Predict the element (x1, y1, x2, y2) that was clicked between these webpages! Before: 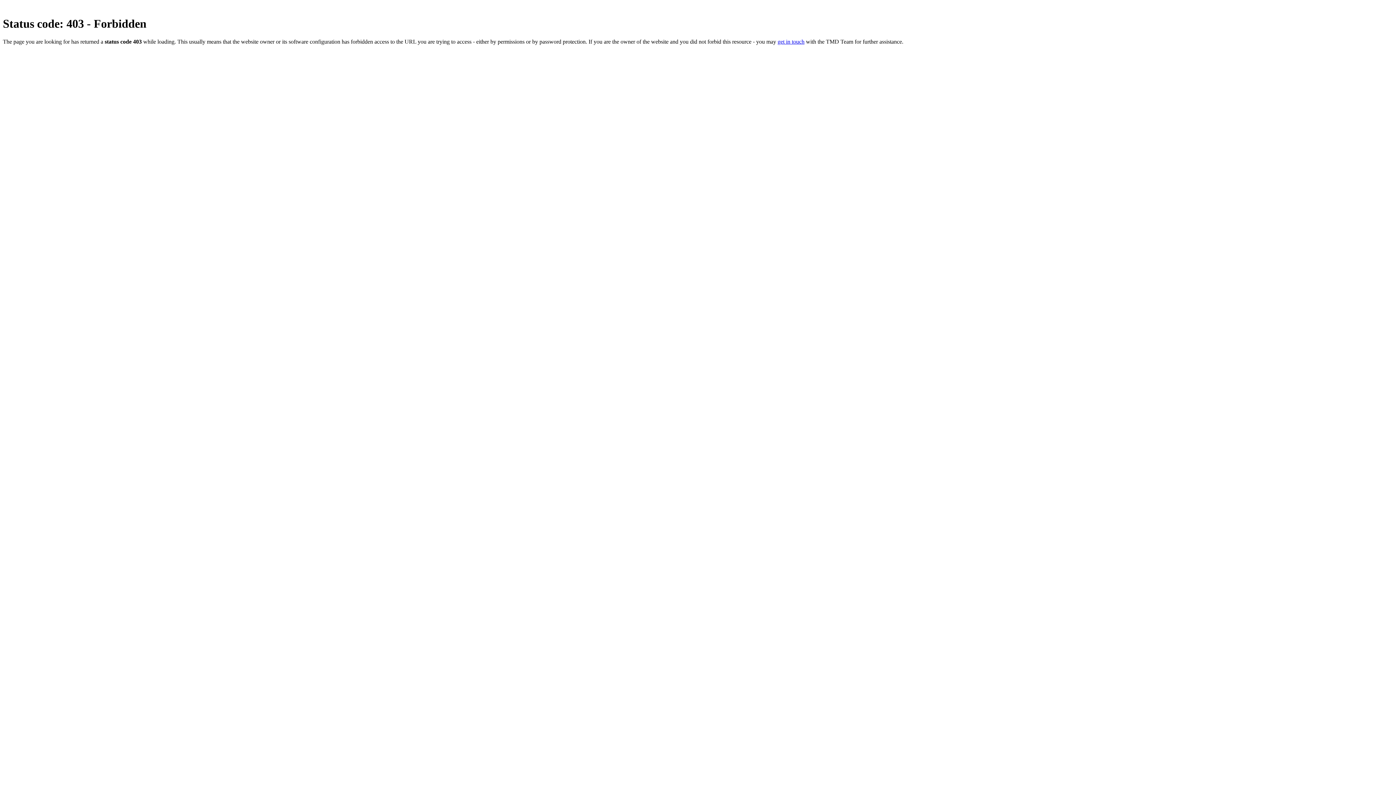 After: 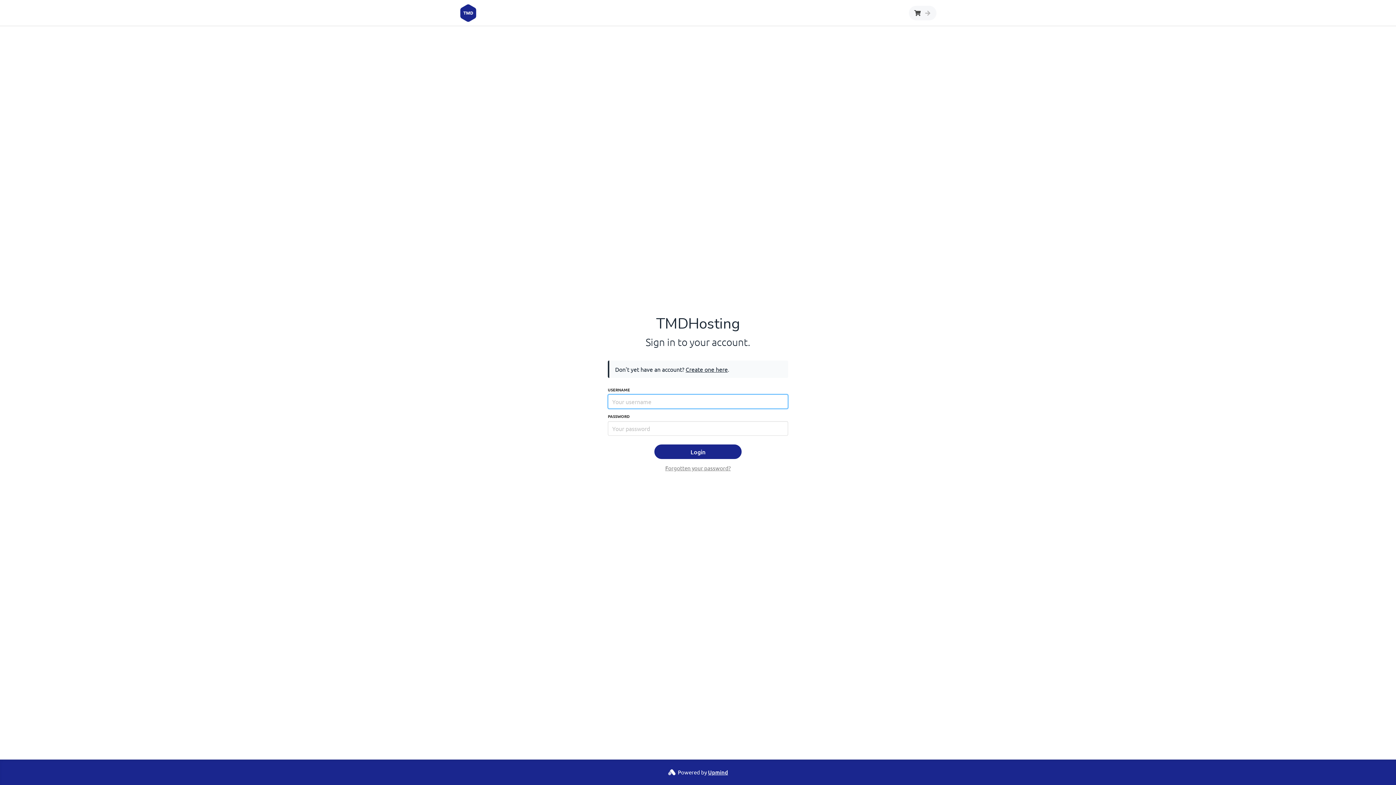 Action: bbox: (777, 38, 804, 44) label: get in touch